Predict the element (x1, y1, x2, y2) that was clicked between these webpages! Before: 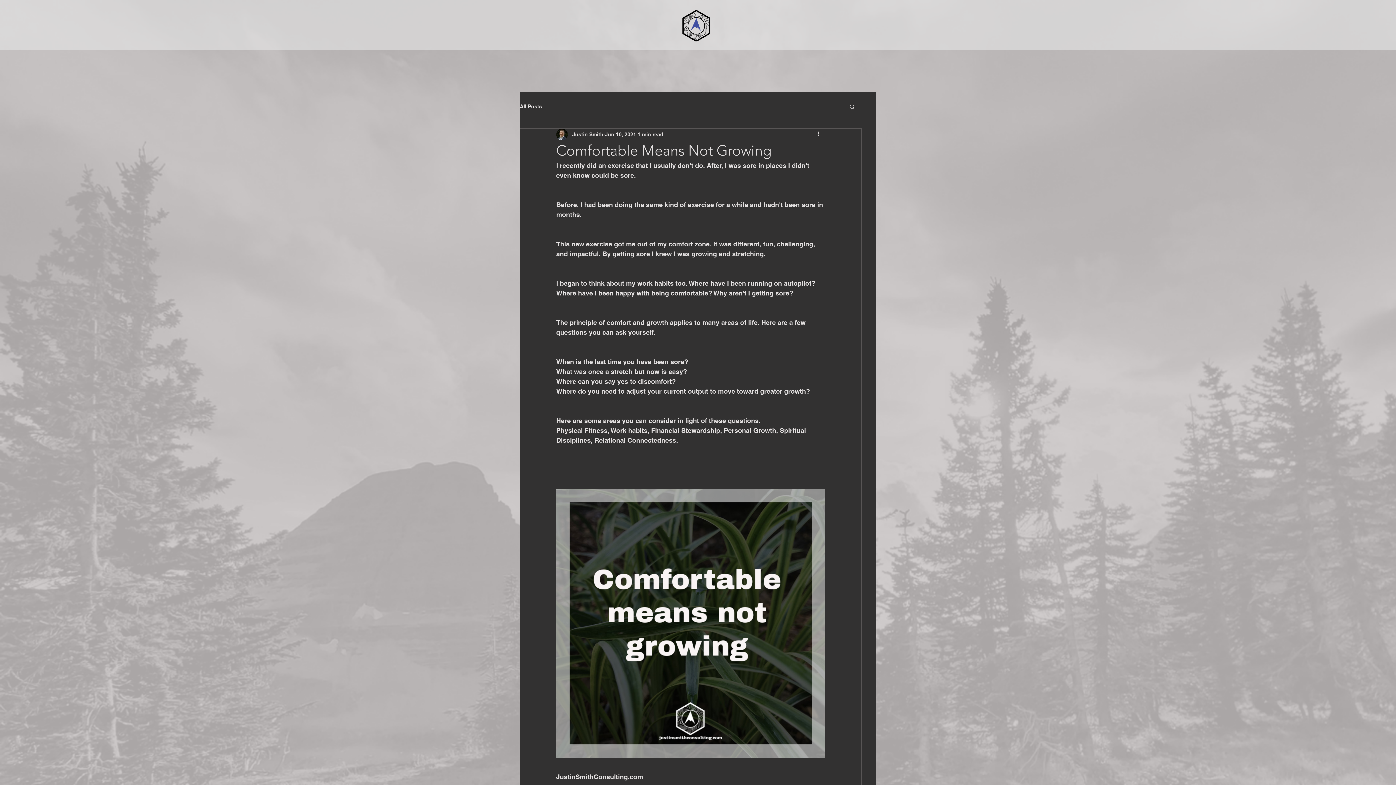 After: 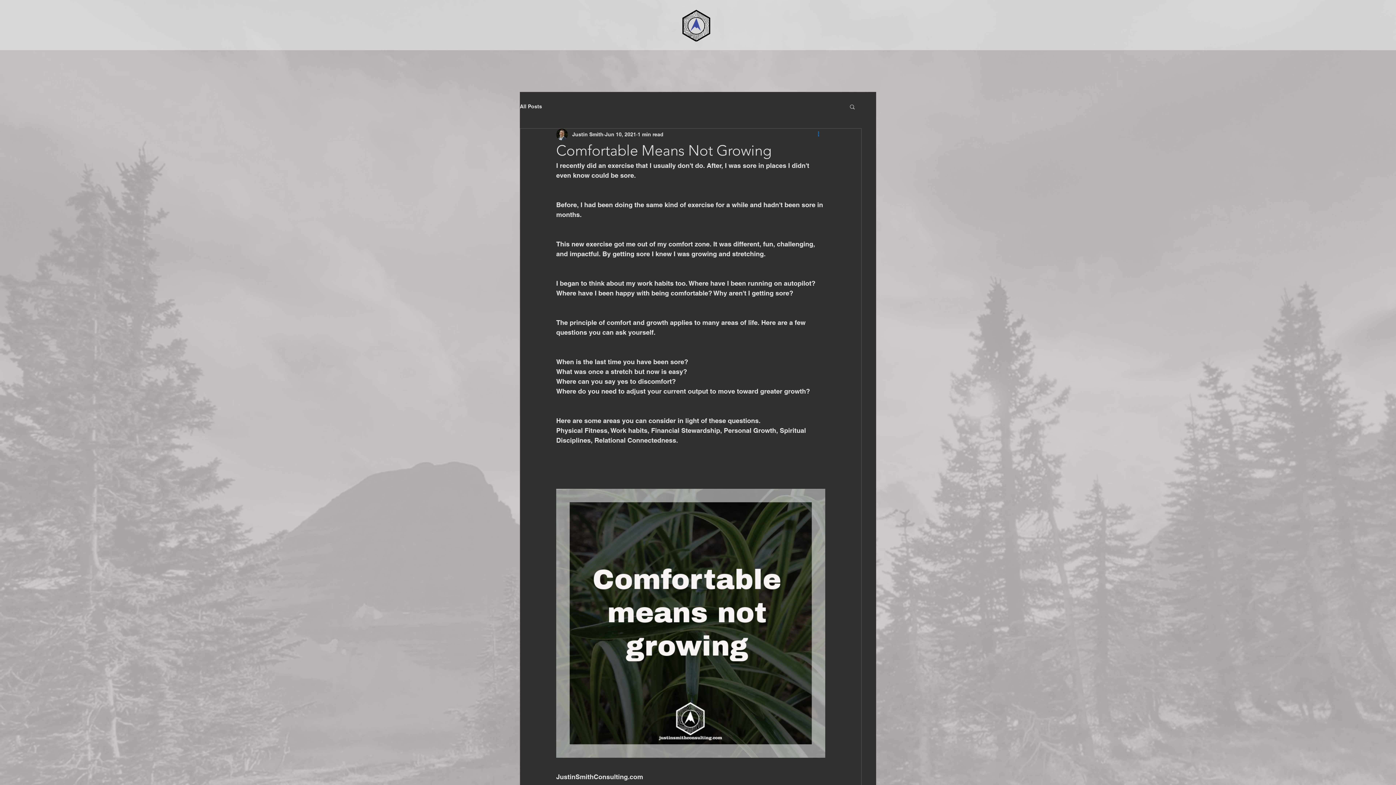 Action: bbox: (816, 130, 825, 138) label: More actions